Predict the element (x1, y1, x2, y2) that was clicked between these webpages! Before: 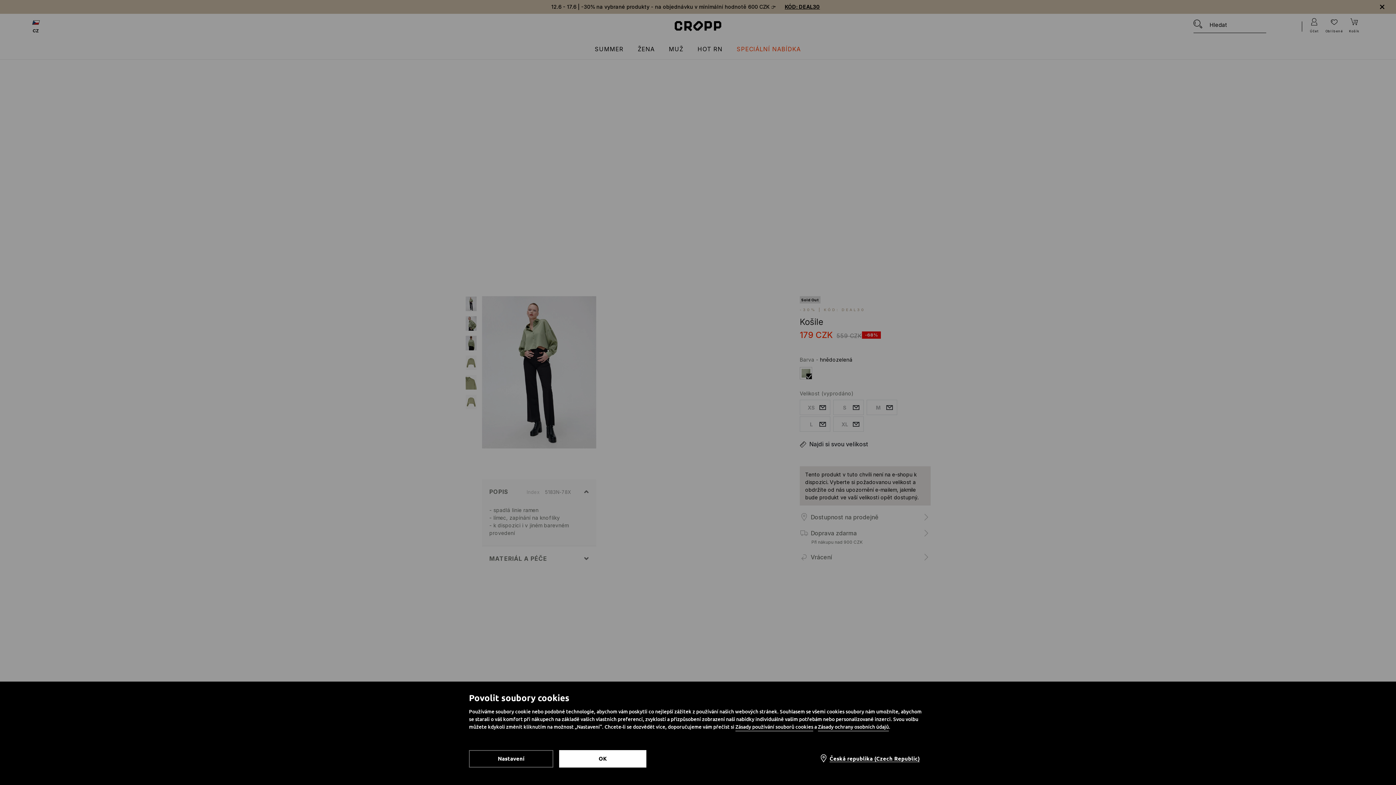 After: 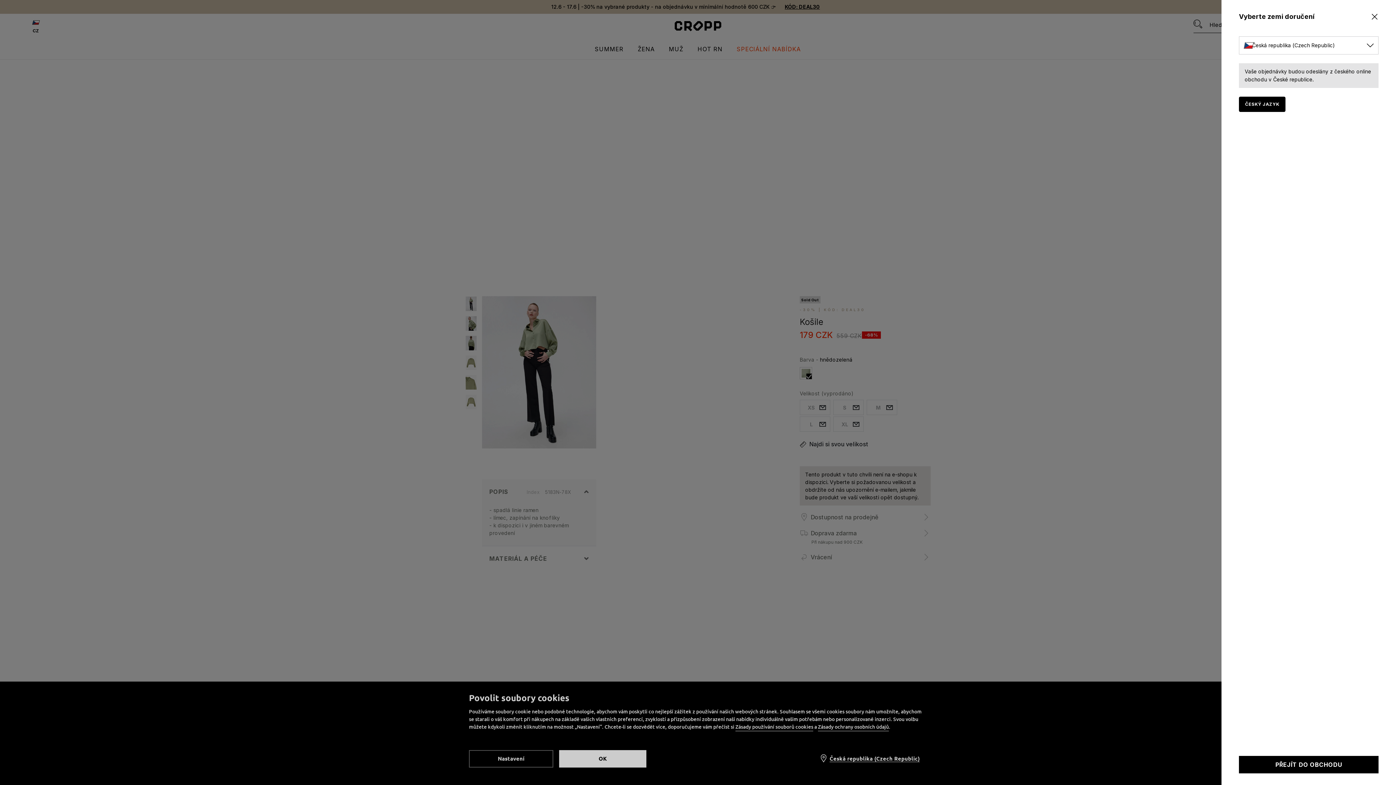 Action: bbox: (812, 750, 927, 768) label: Česká republika (Czech Republic)